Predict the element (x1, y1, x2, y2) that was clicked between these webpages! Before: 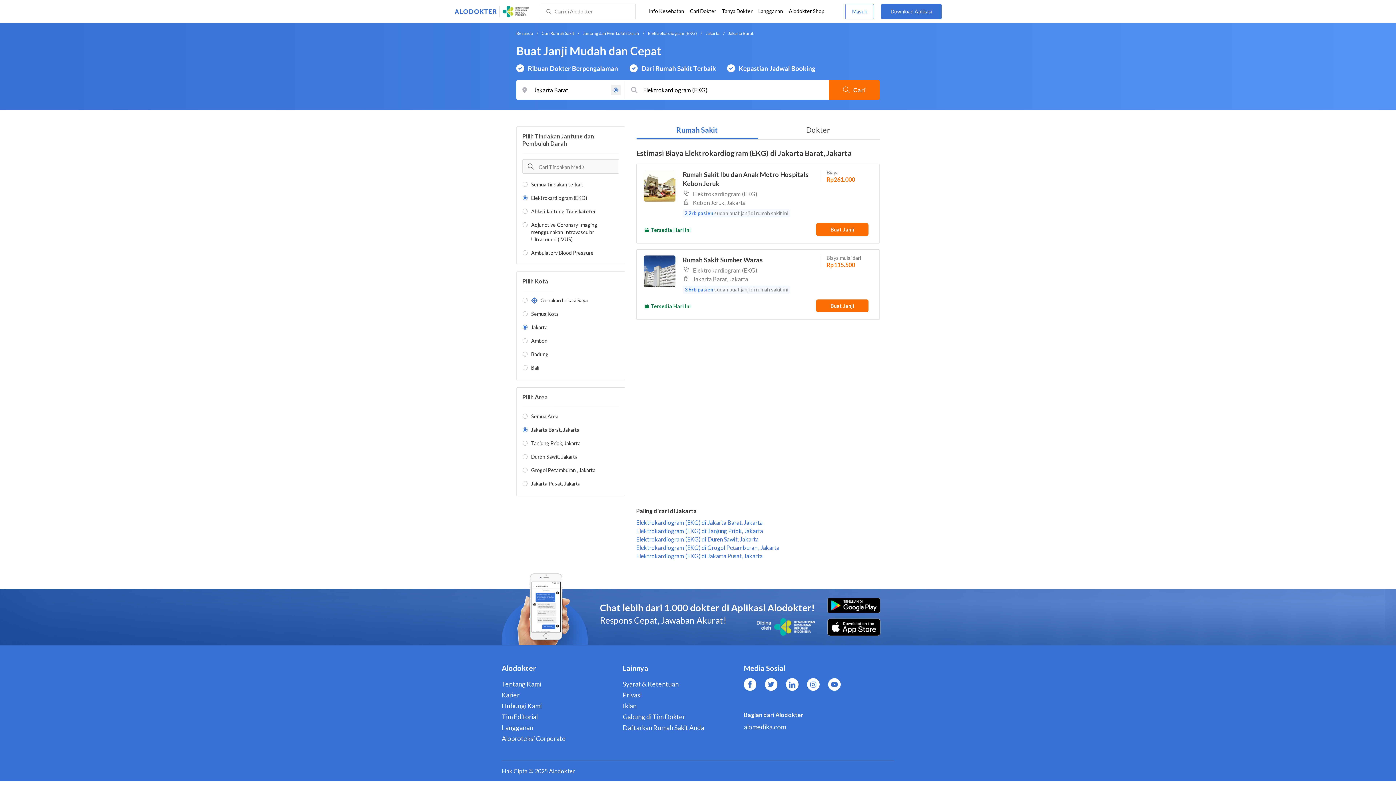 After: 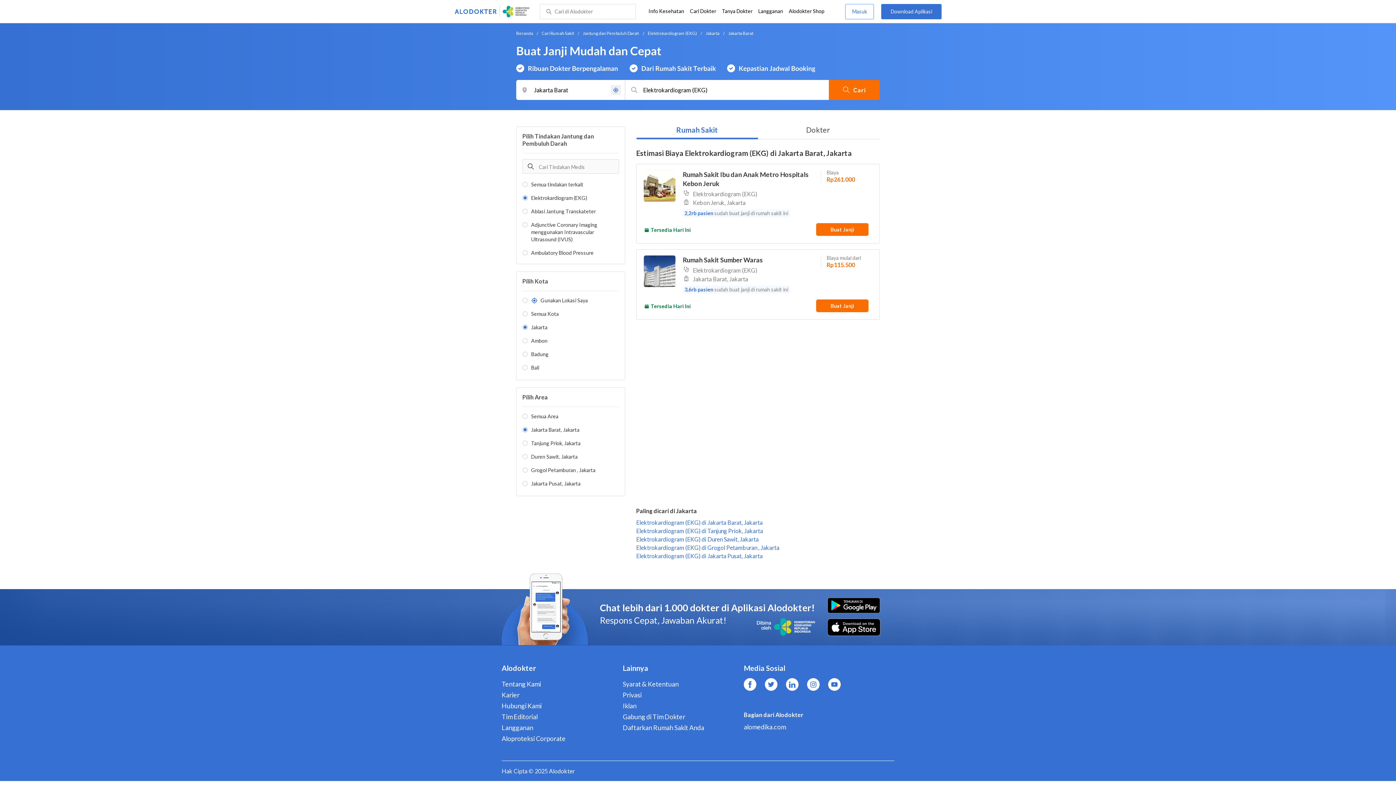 Action: label: Elektrokardiogram (EKG) di Jakarta Barat, Jakarta bbox: (636, 519, 762, 526)